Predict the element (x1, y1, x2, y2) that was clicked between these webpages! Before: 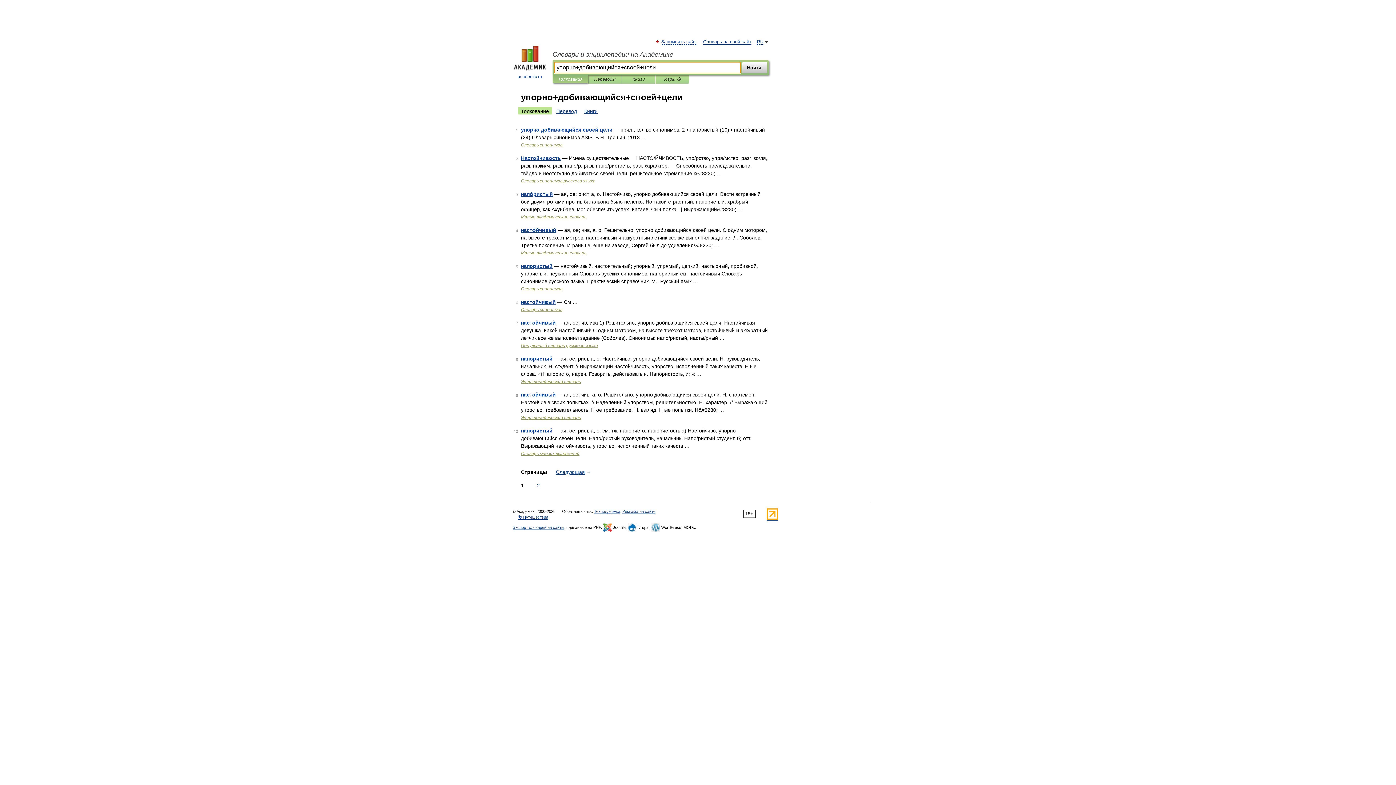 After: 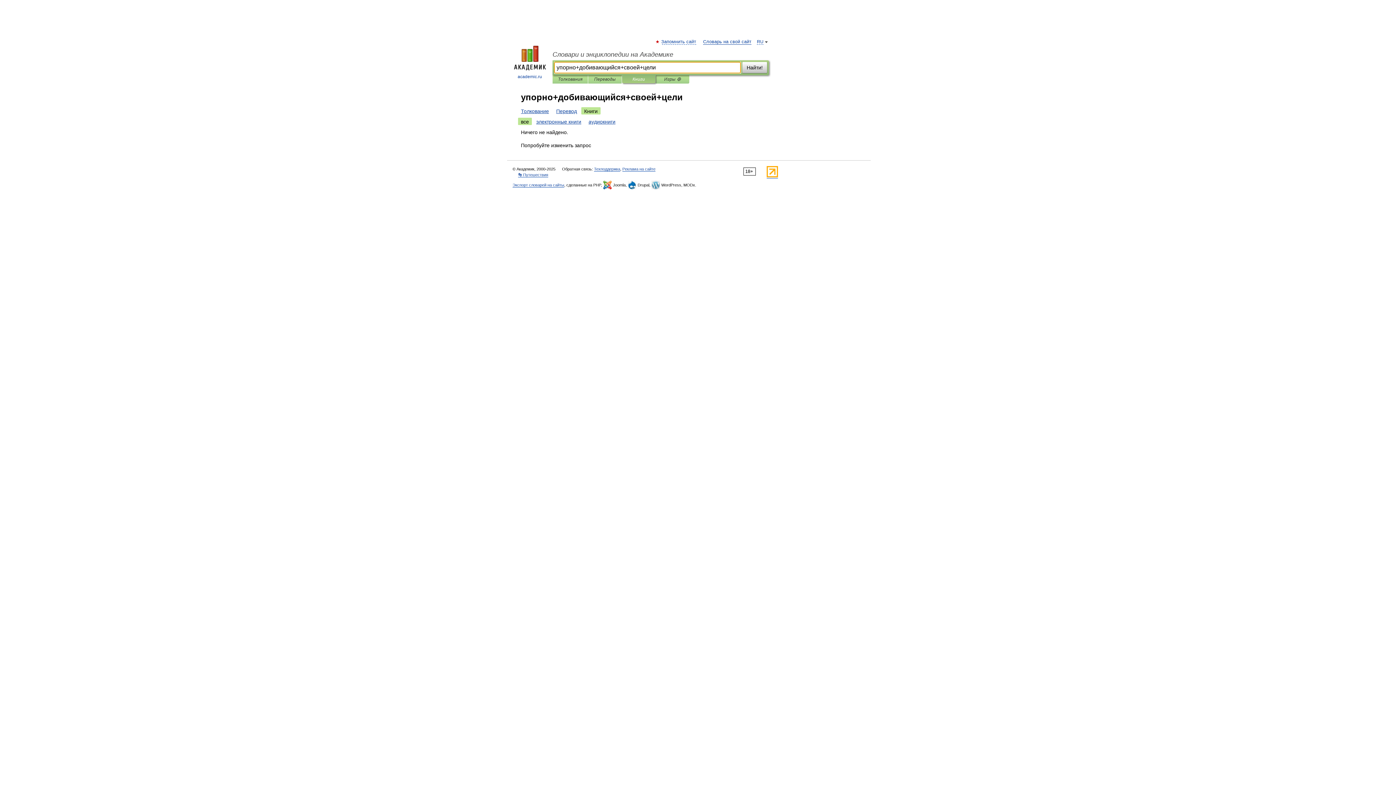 Action: bbox: (581, 107, 600, 114) label: Книги